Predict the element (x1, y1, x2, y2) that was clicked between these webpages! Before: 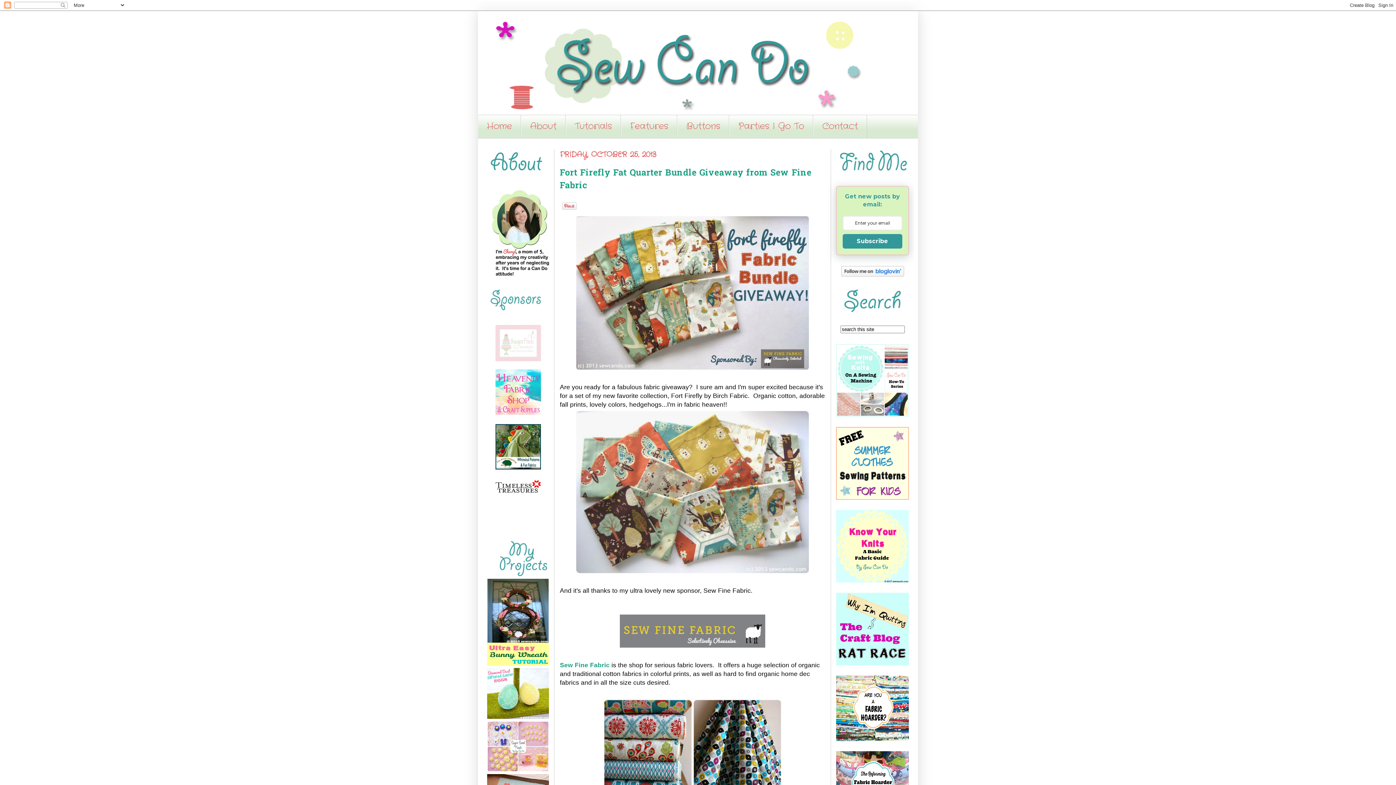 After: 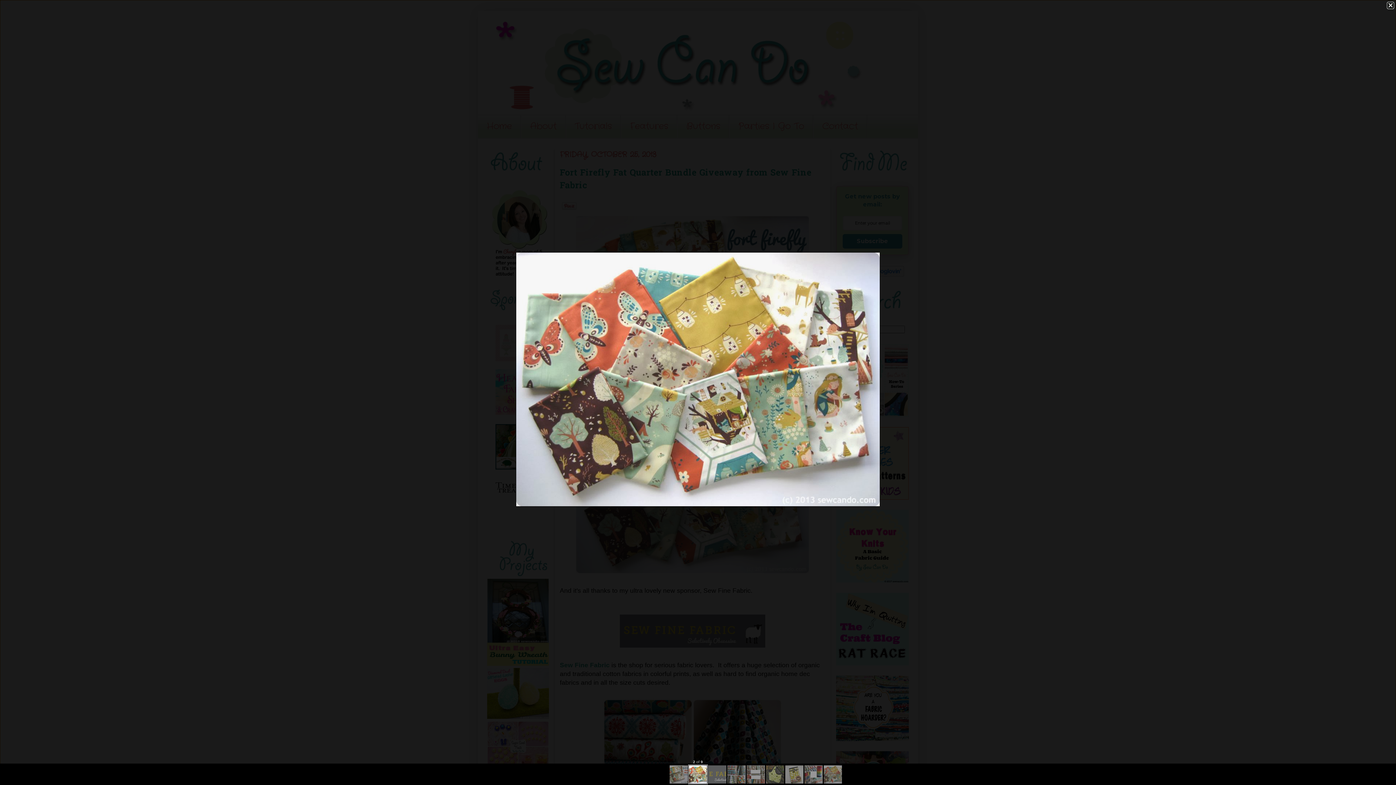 Action: bbox: (574, 569, 811, 577)